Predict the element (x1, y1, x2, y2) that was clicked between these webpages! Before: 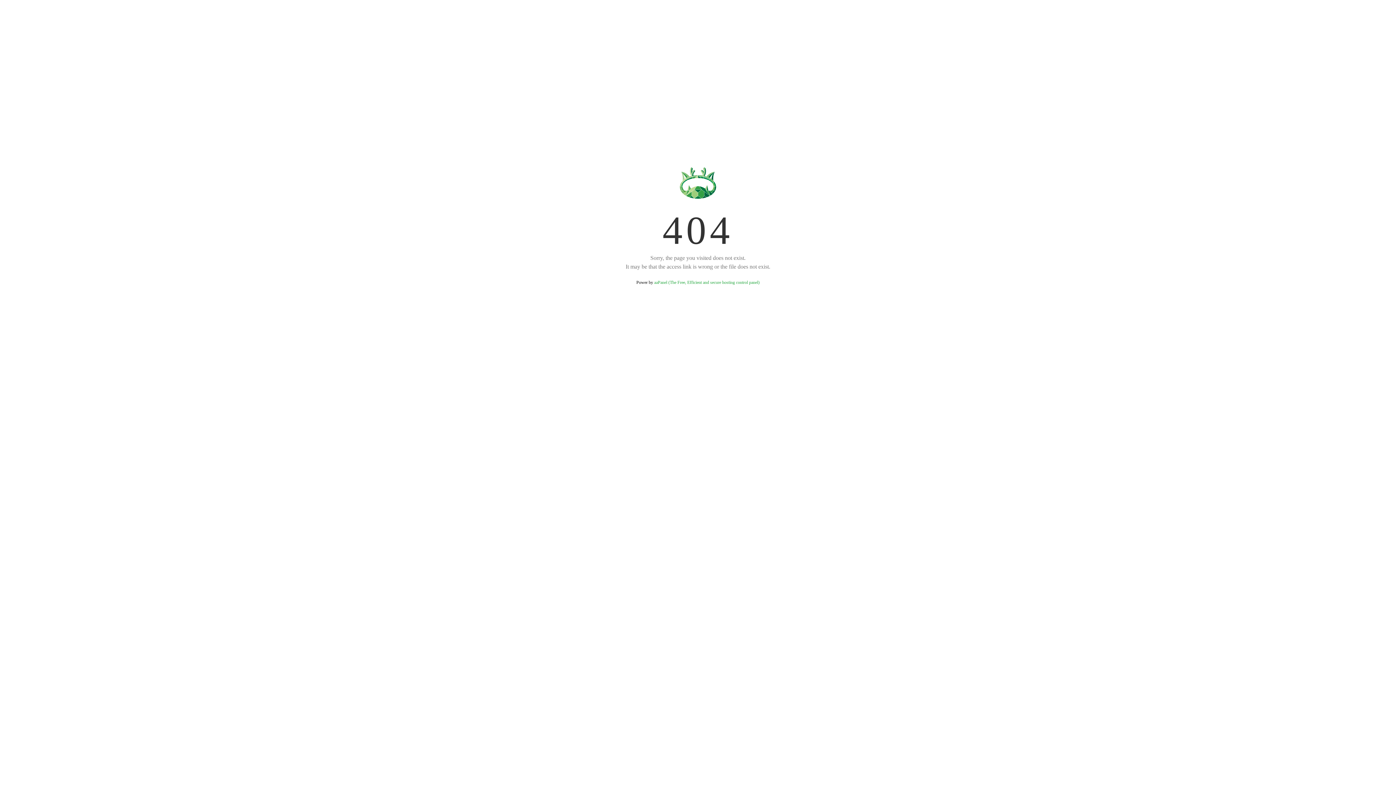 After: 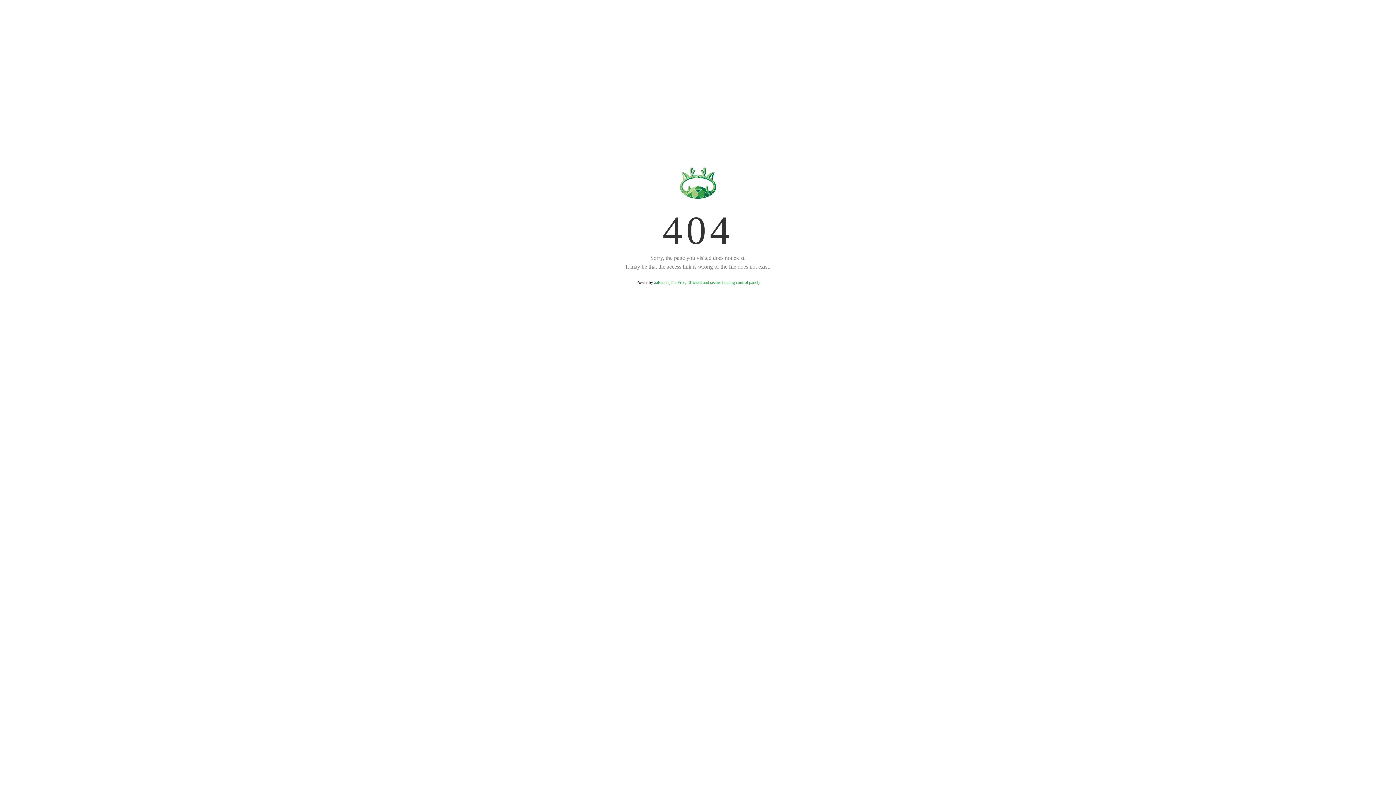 Action: label: aaPanel (The Free, Efficient and secure hosting control panel) bbox: (654, 280, 759, 285)